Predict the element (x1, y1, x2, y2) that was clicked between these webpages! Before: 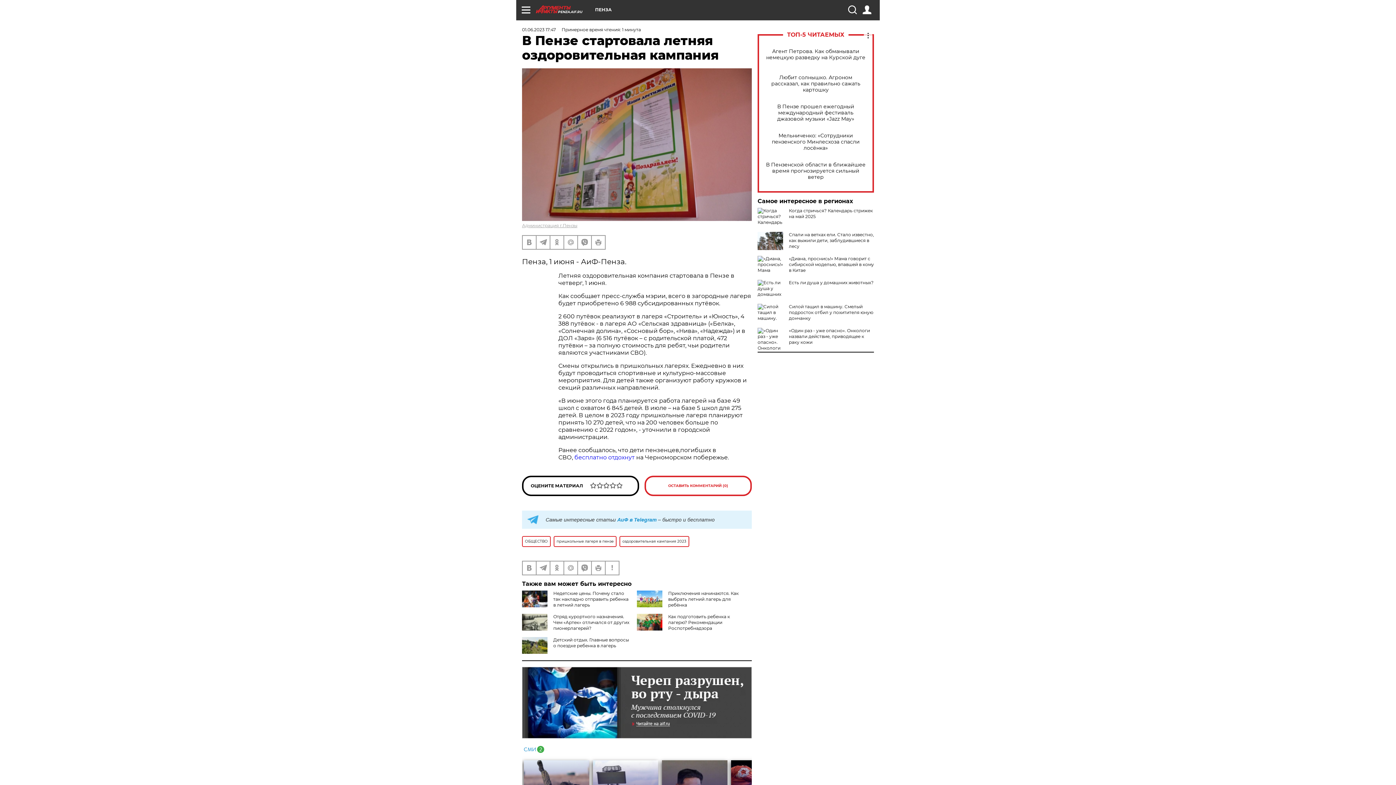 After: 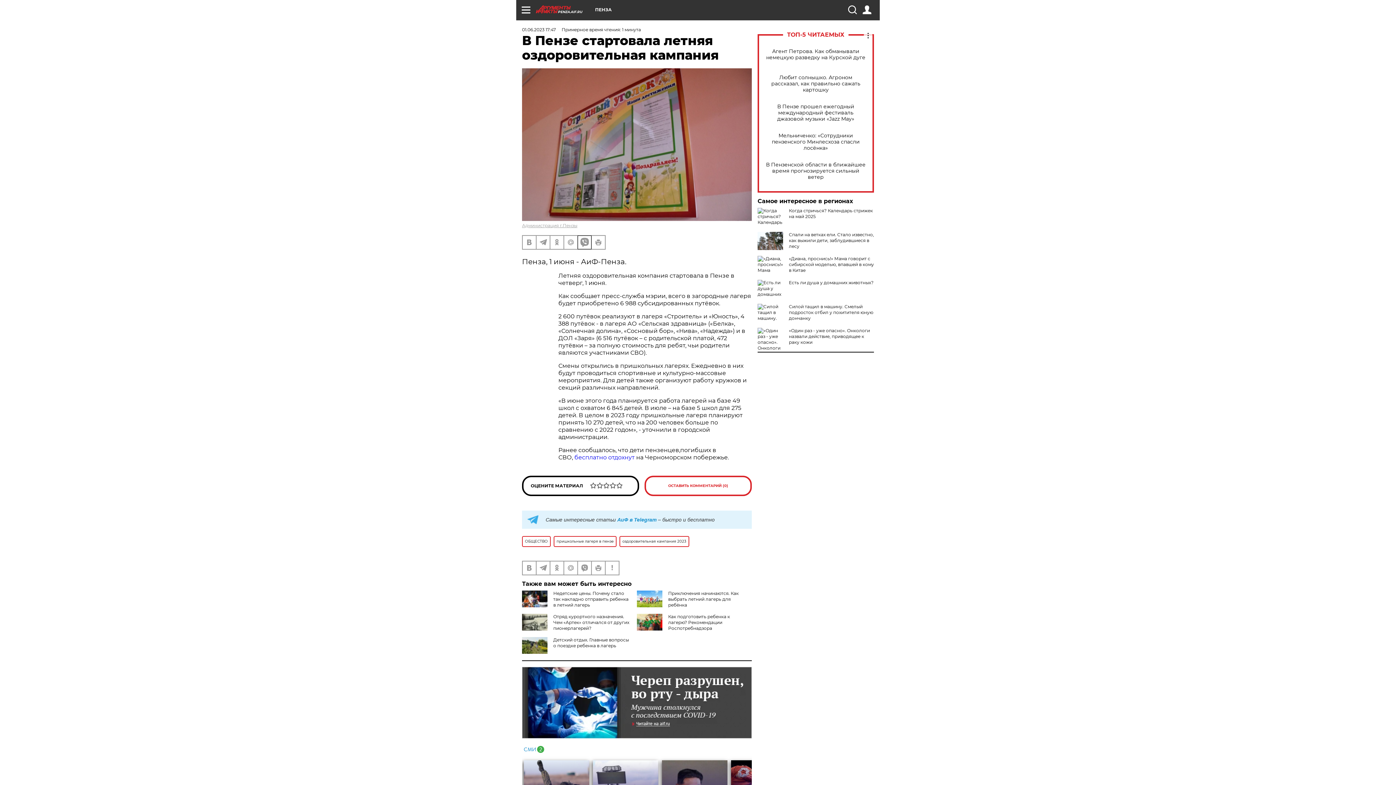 Action: bbox: (578, 235, 591, 249)